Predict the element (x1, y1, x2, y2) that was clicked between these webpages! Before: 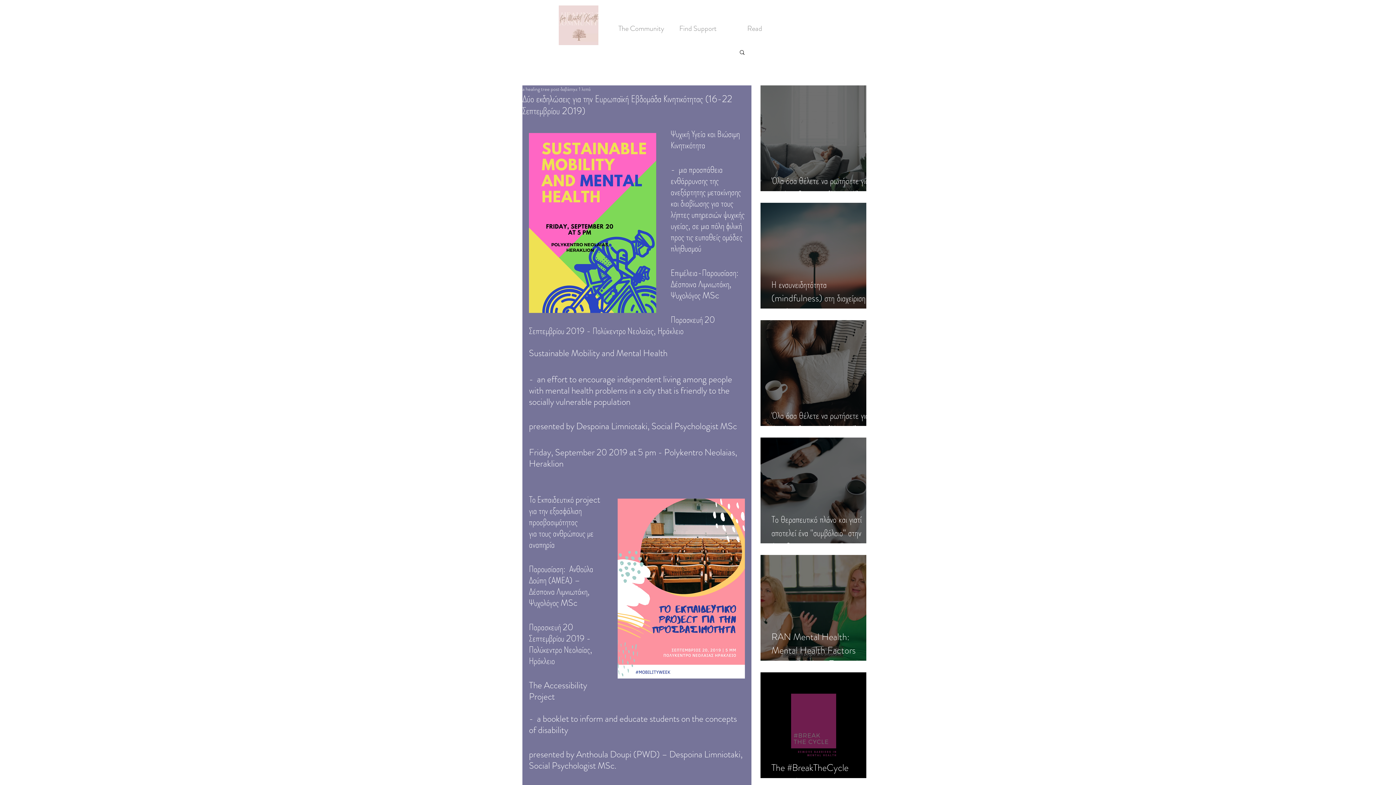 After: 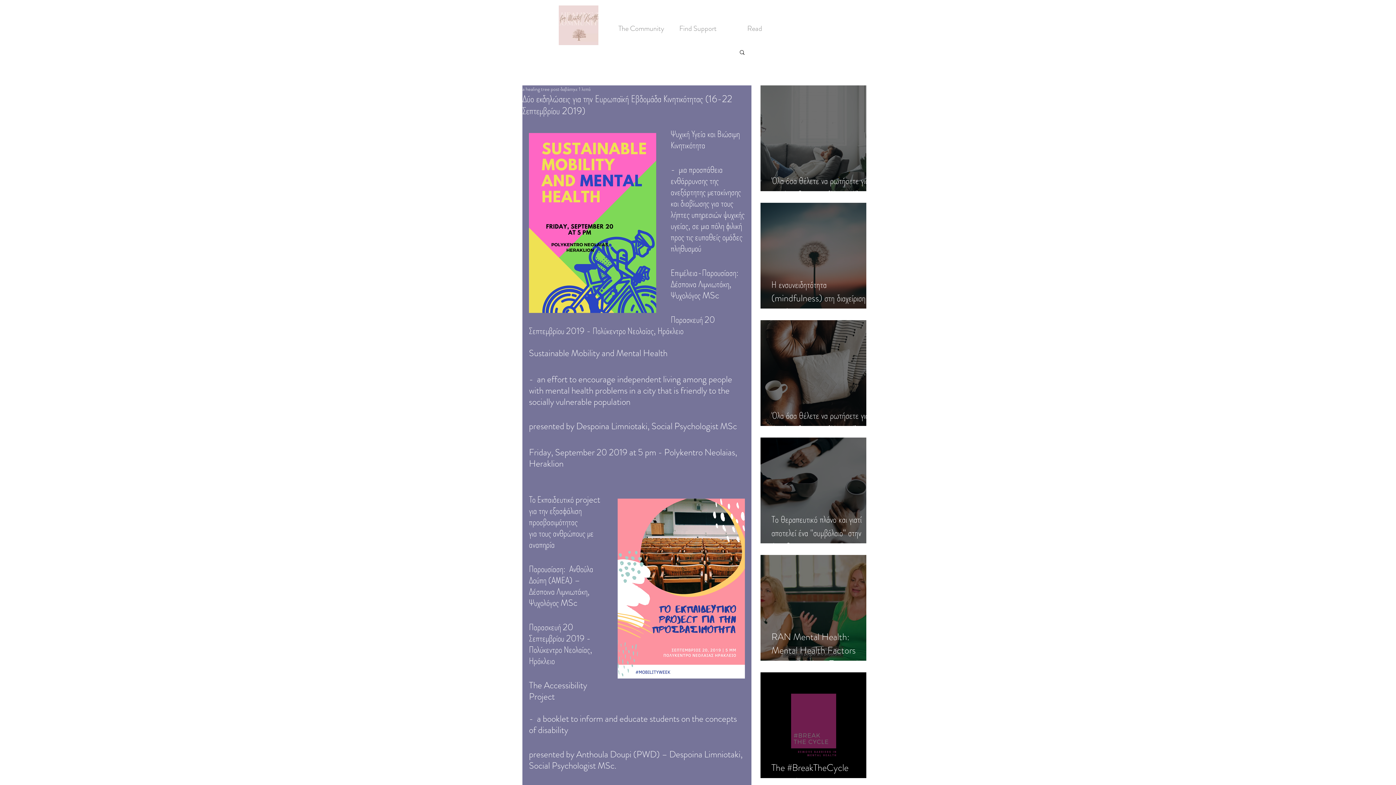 Action: bbox: (738, 49, 745, 54) label: Αναζήτηση